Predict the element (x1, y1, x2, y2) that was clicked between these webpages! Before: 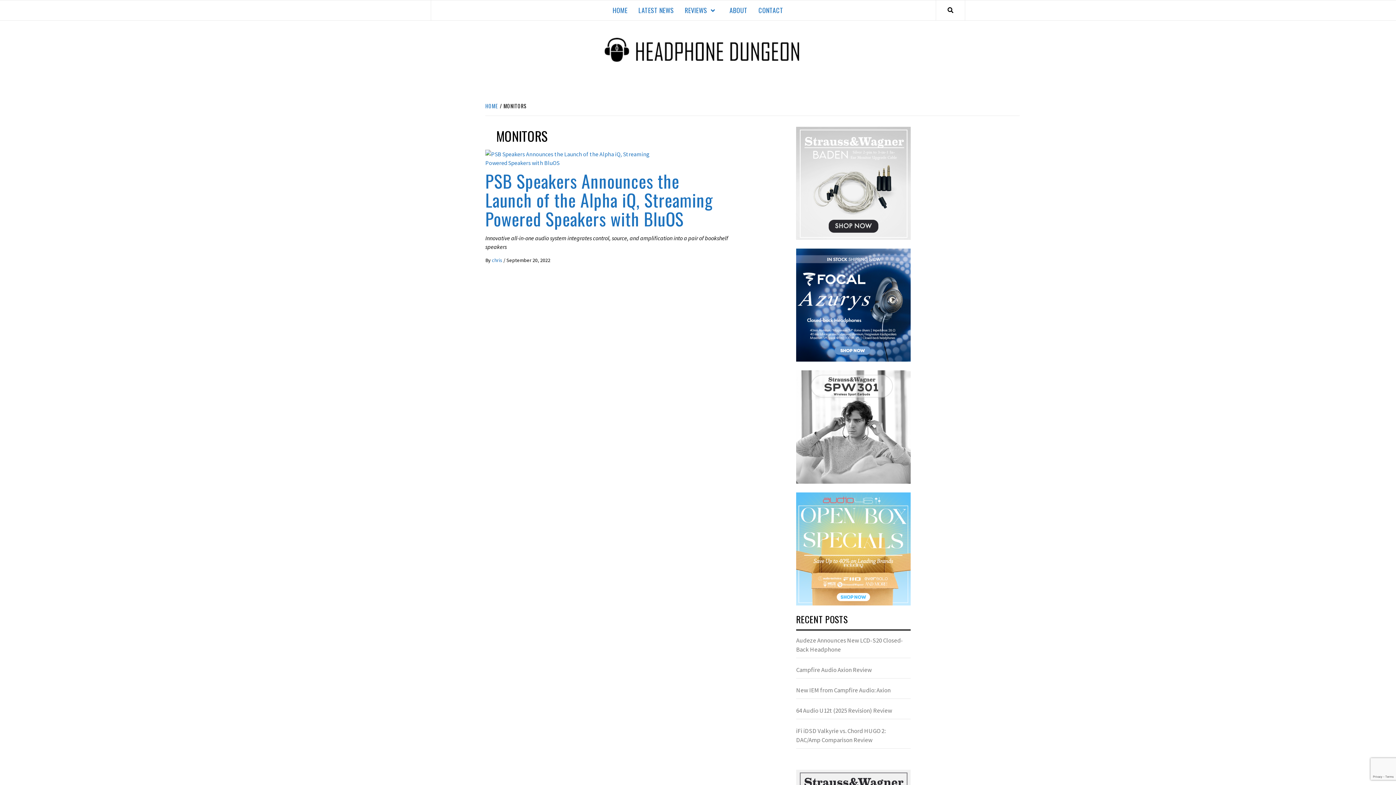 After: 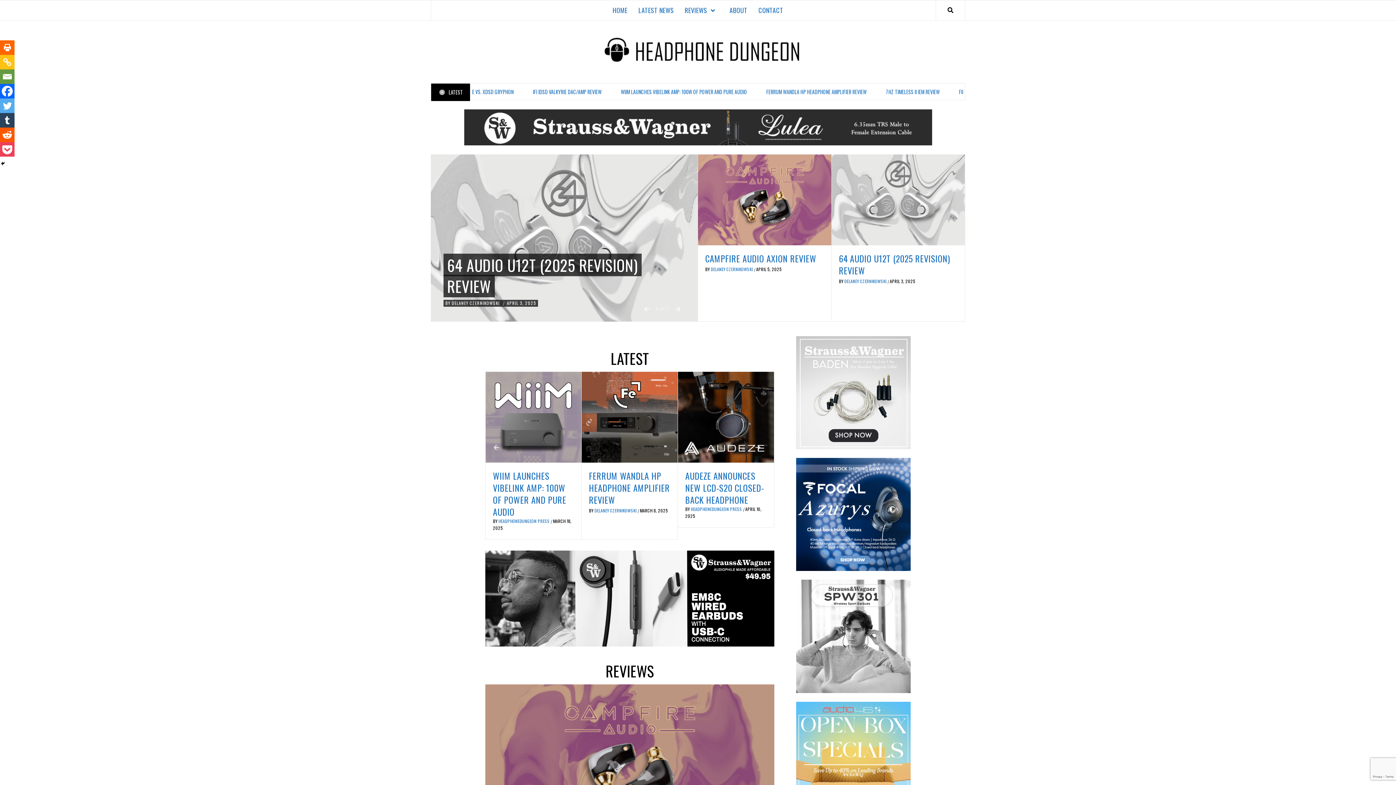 Action: bbox: (502, 25, 894, 76)